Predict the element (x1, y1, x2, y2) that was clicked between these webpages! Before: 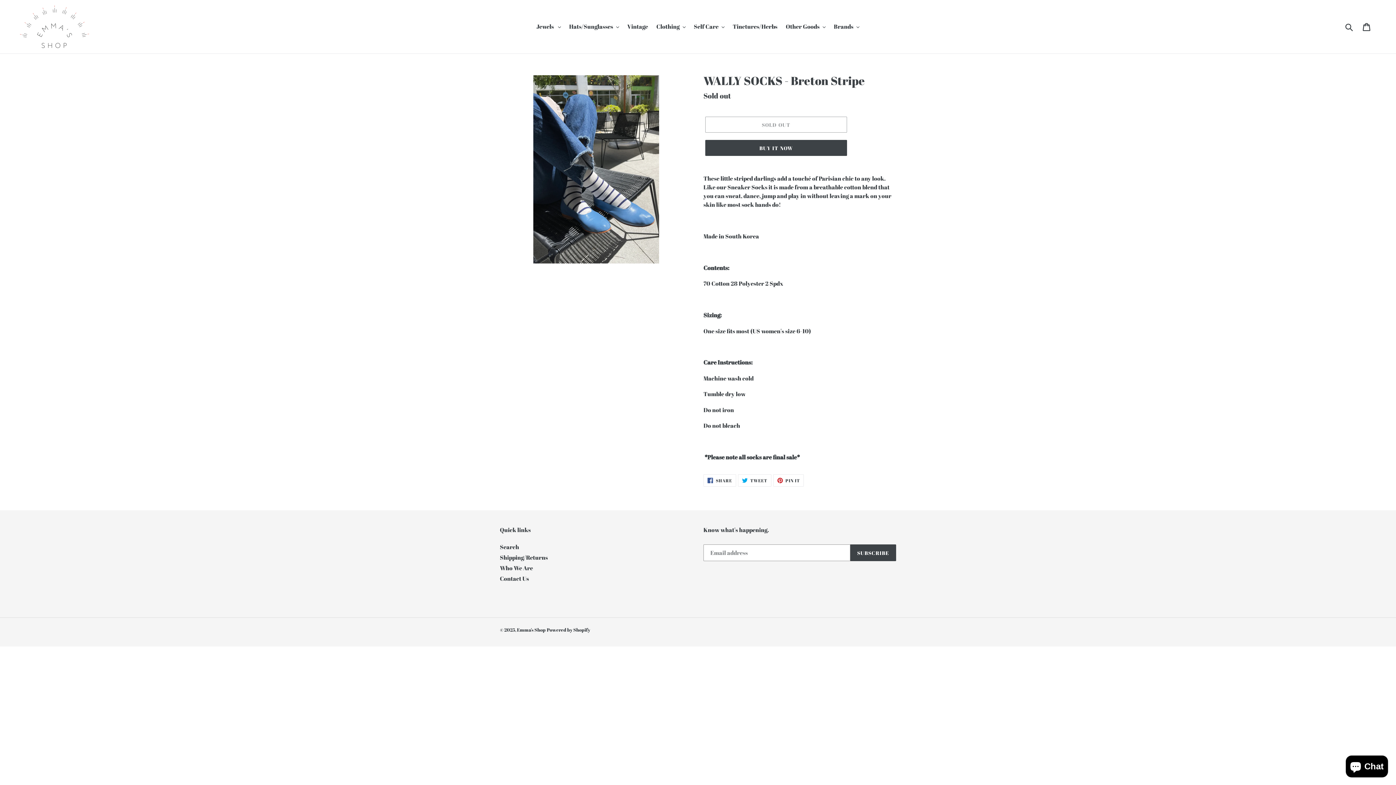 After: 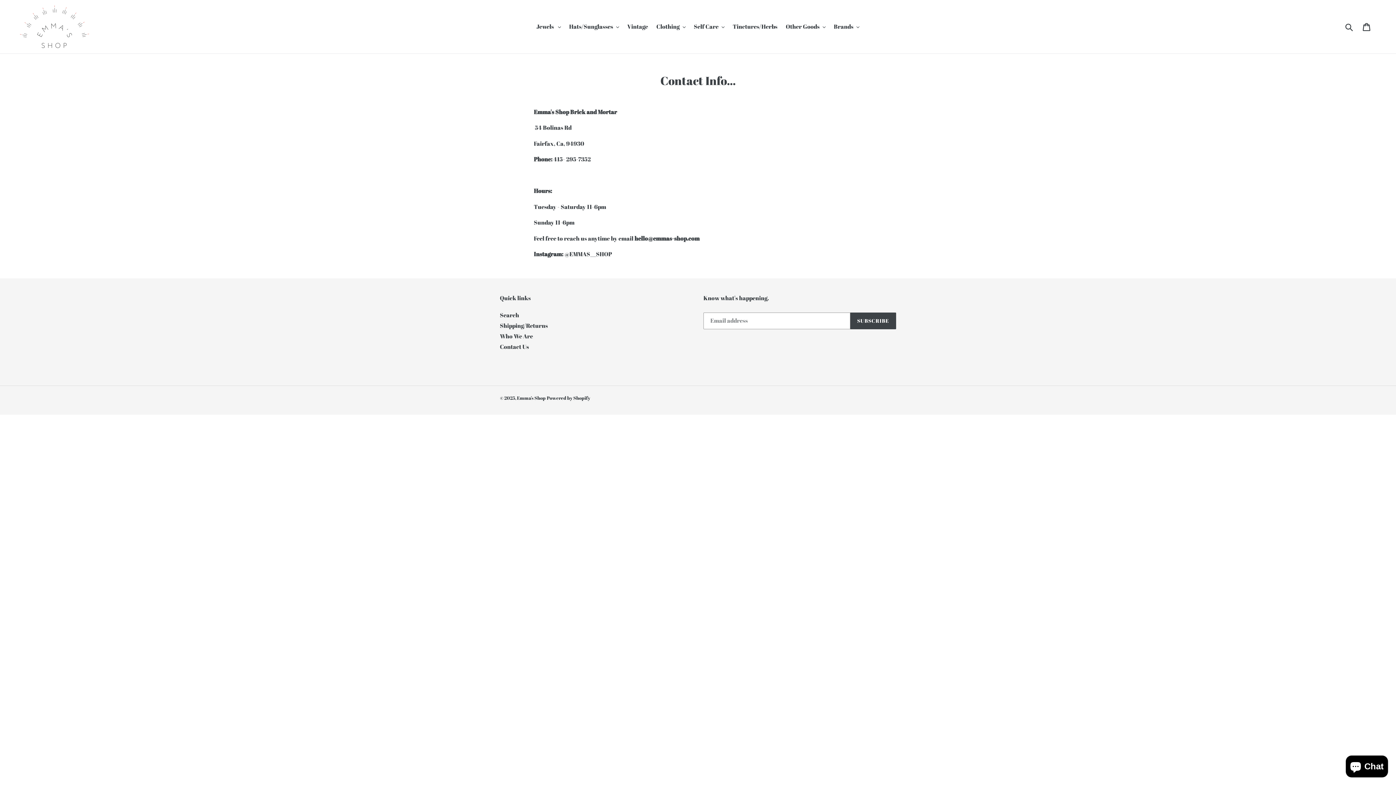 Action: bbox: (500, 574, 529, 582) label: Contact Us